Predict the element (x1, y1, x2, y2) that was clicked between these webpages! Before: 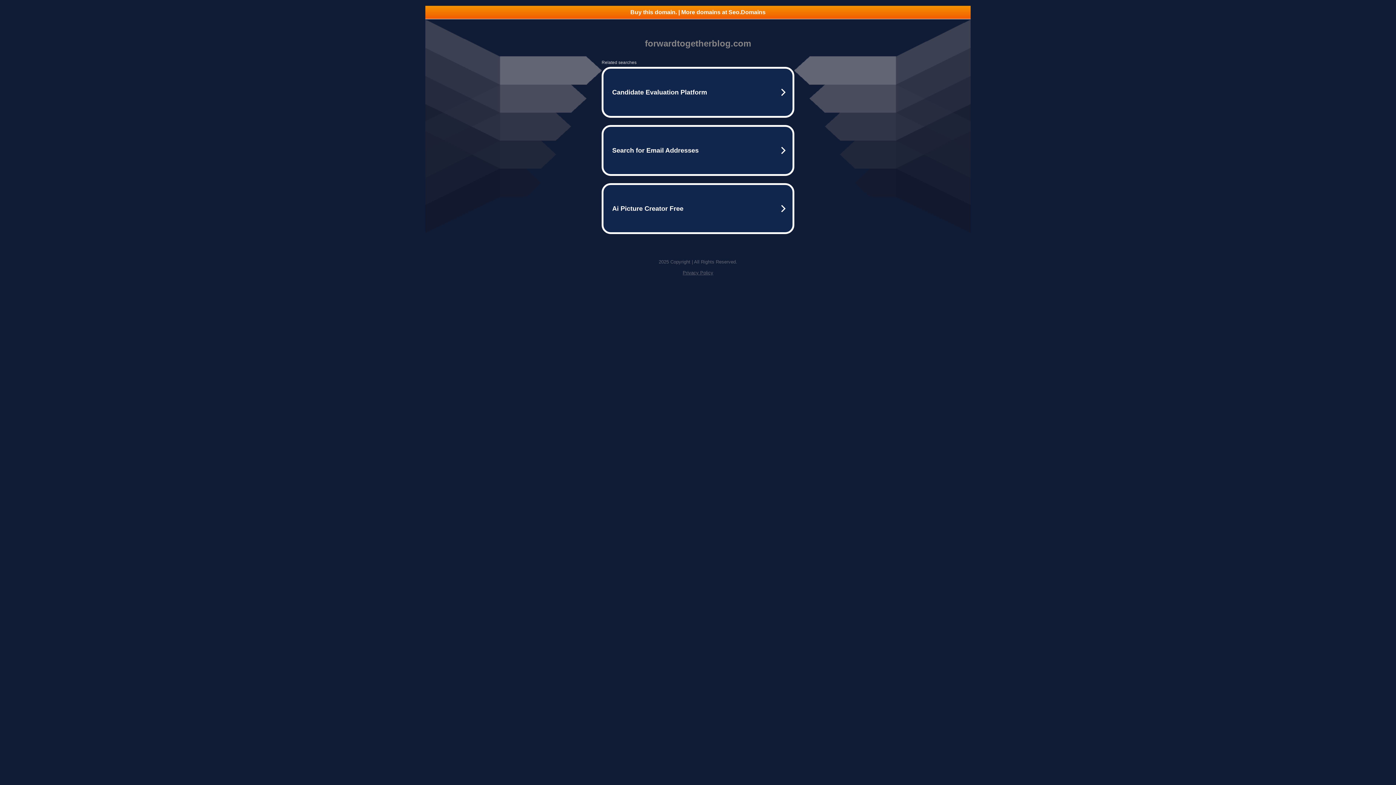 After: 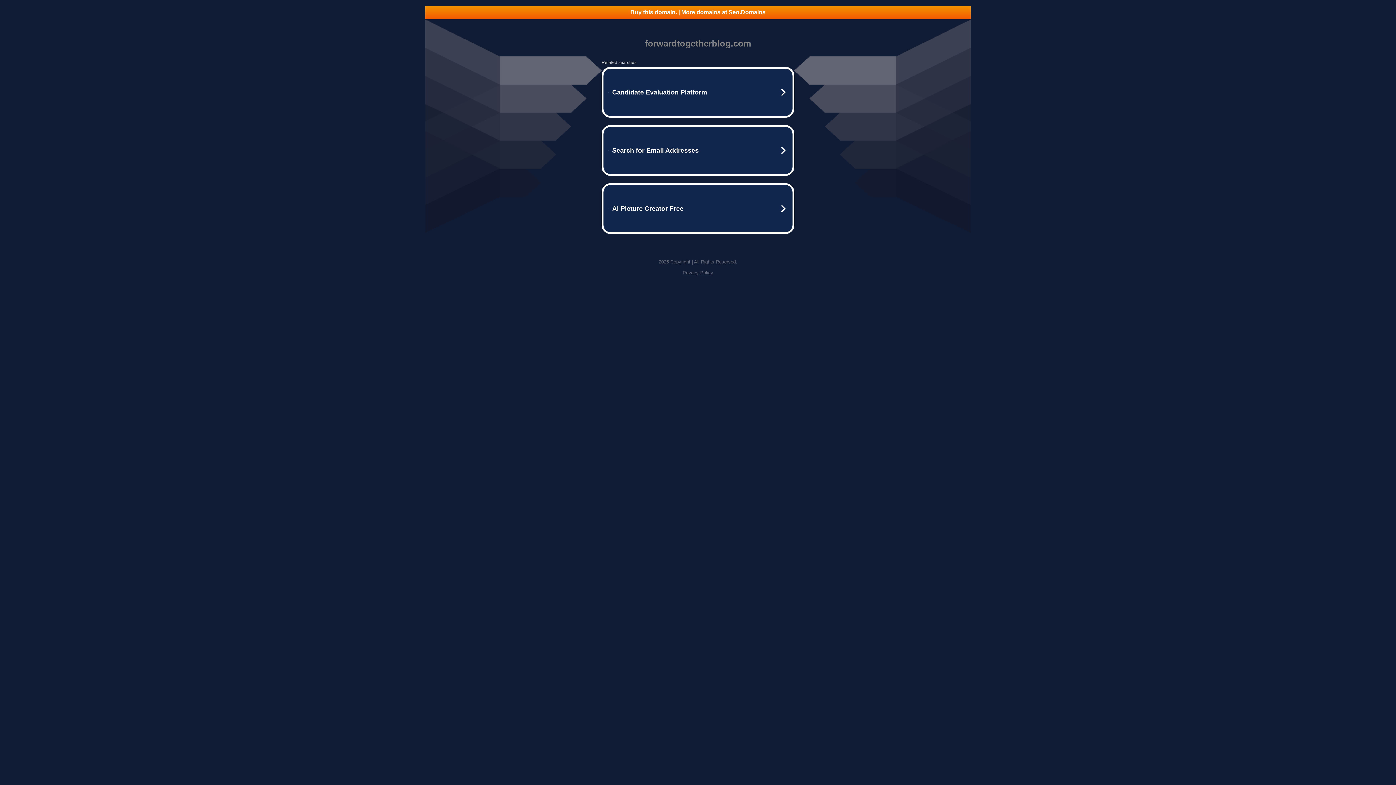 Action: label: Buy this domain. | More domains at Seo.Domains bbox: (425, 5, 970, 18)